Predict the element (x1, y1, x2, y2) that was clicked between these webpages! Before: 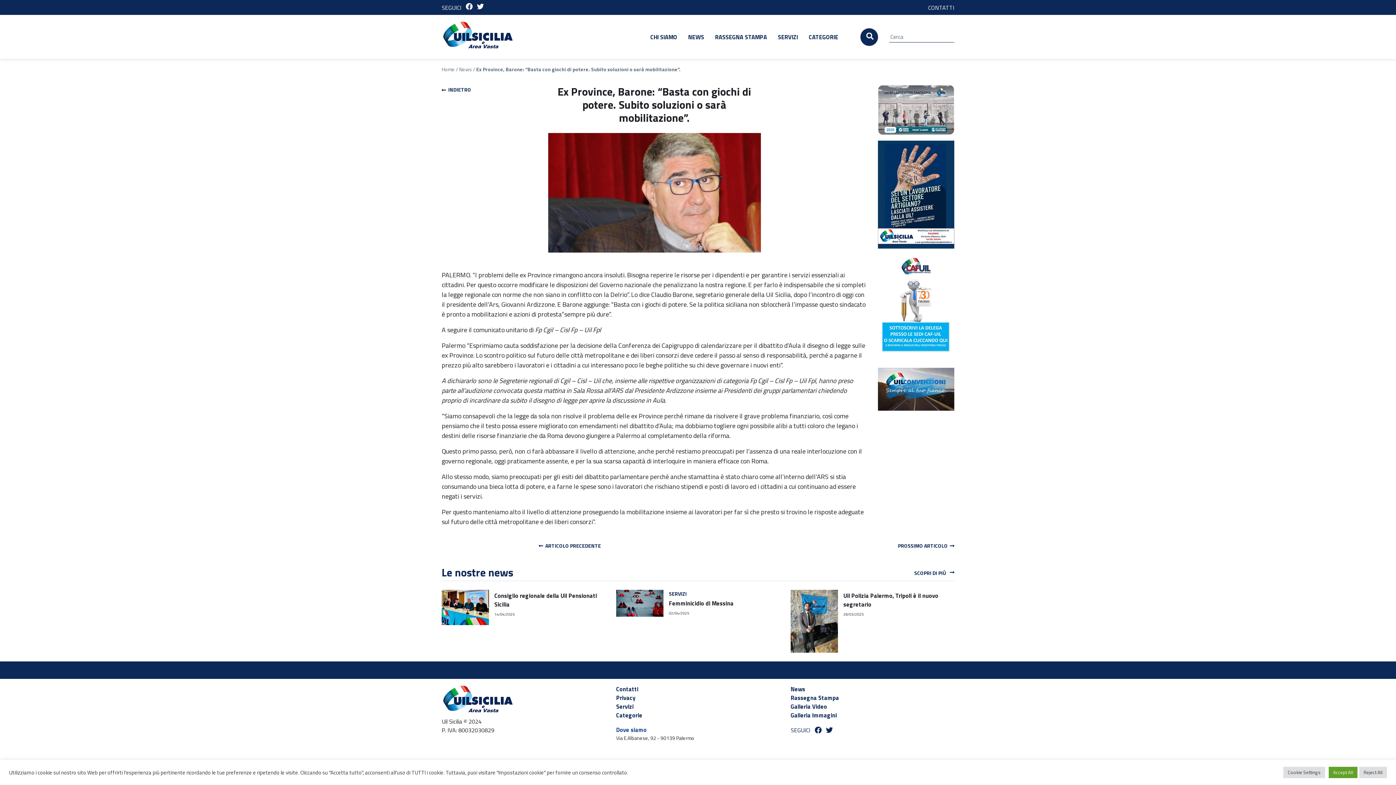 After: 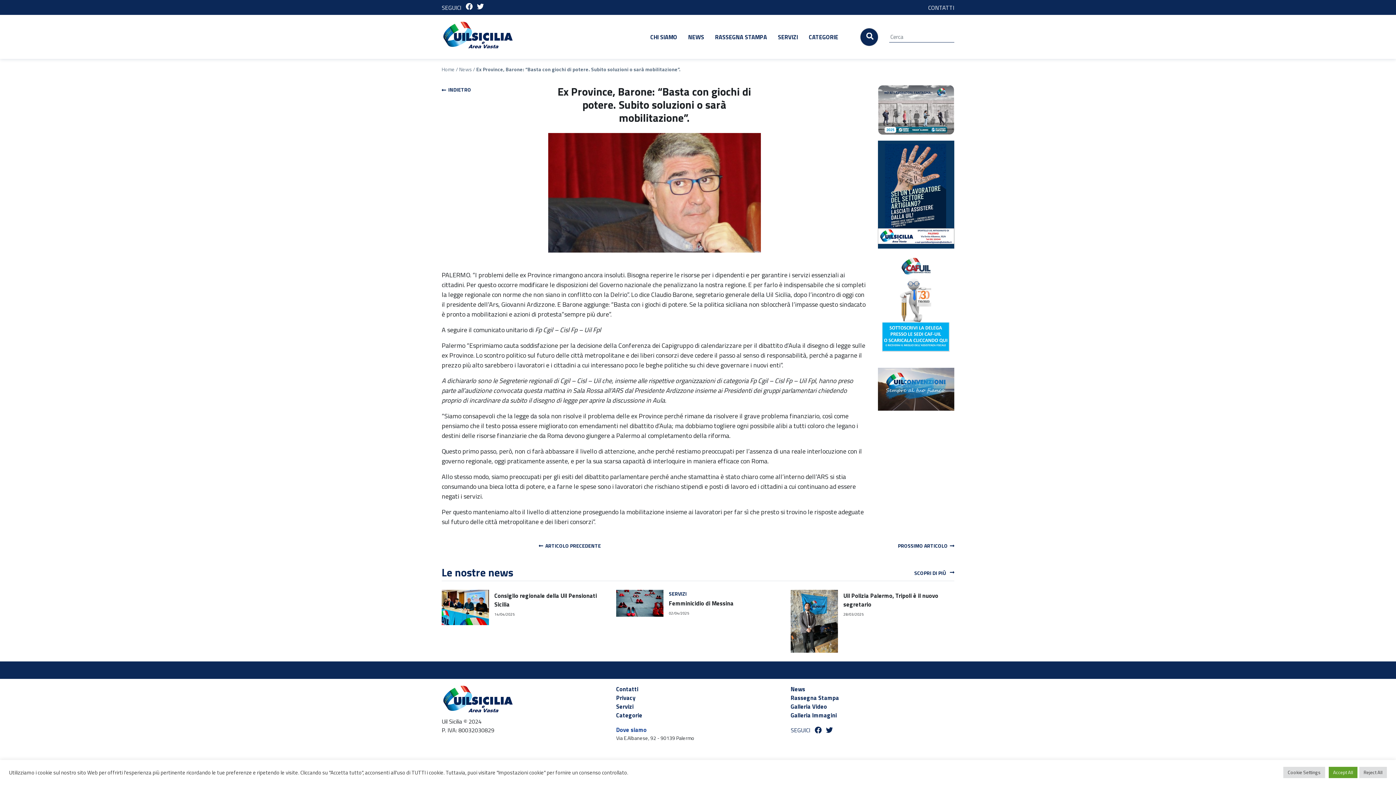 Action: bbox: (878, 140, 954, 248)